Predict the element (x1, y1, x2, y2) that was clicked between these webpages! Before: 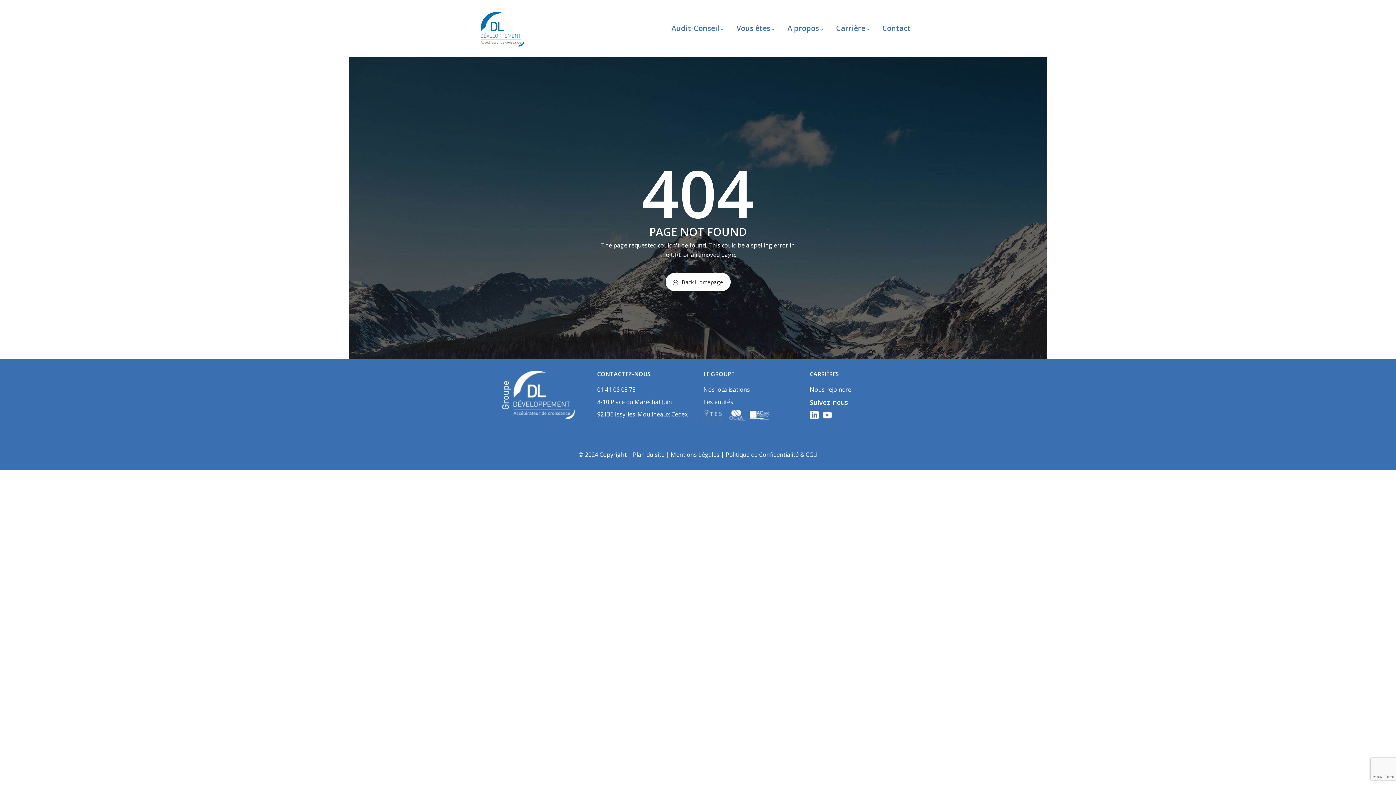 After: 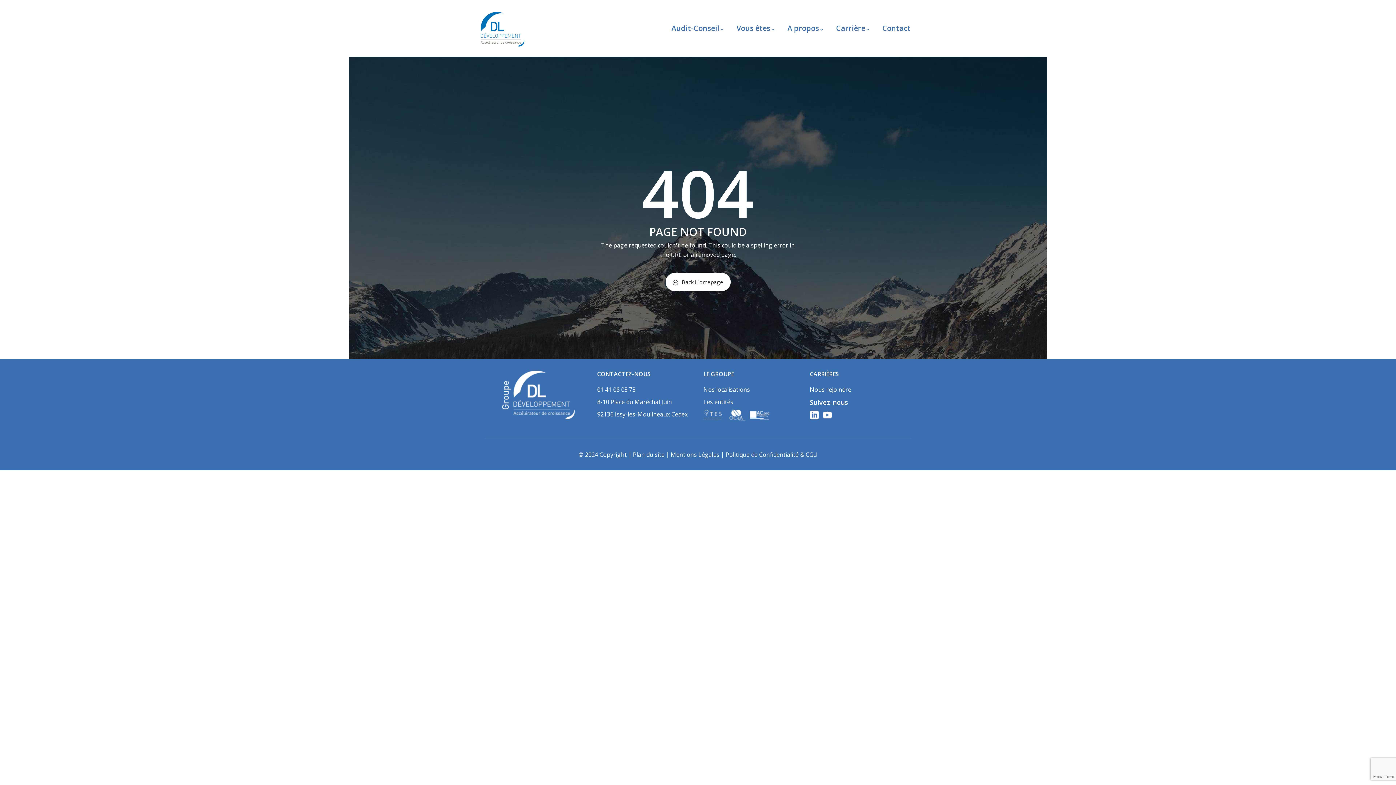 Action: bbox: (703, 410, 727, 418) label:     